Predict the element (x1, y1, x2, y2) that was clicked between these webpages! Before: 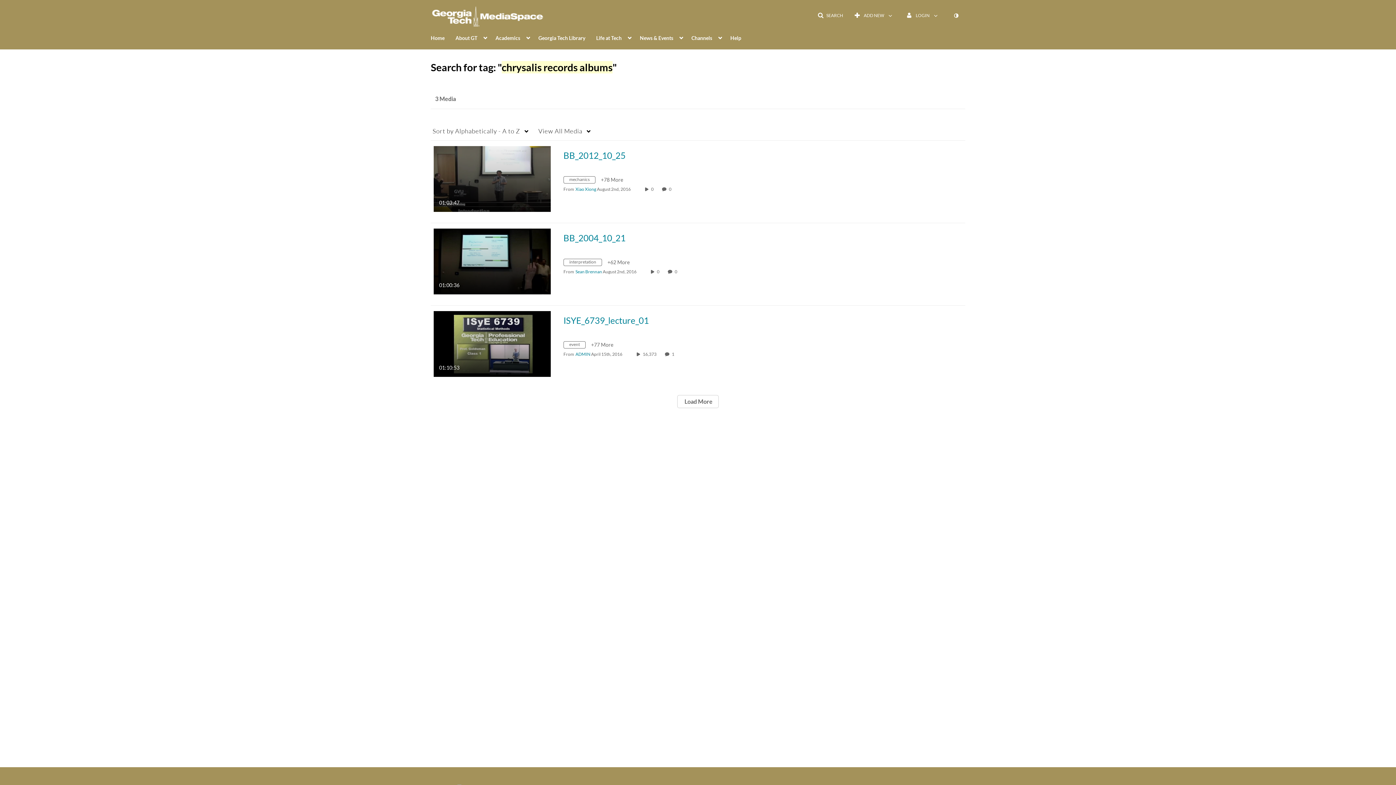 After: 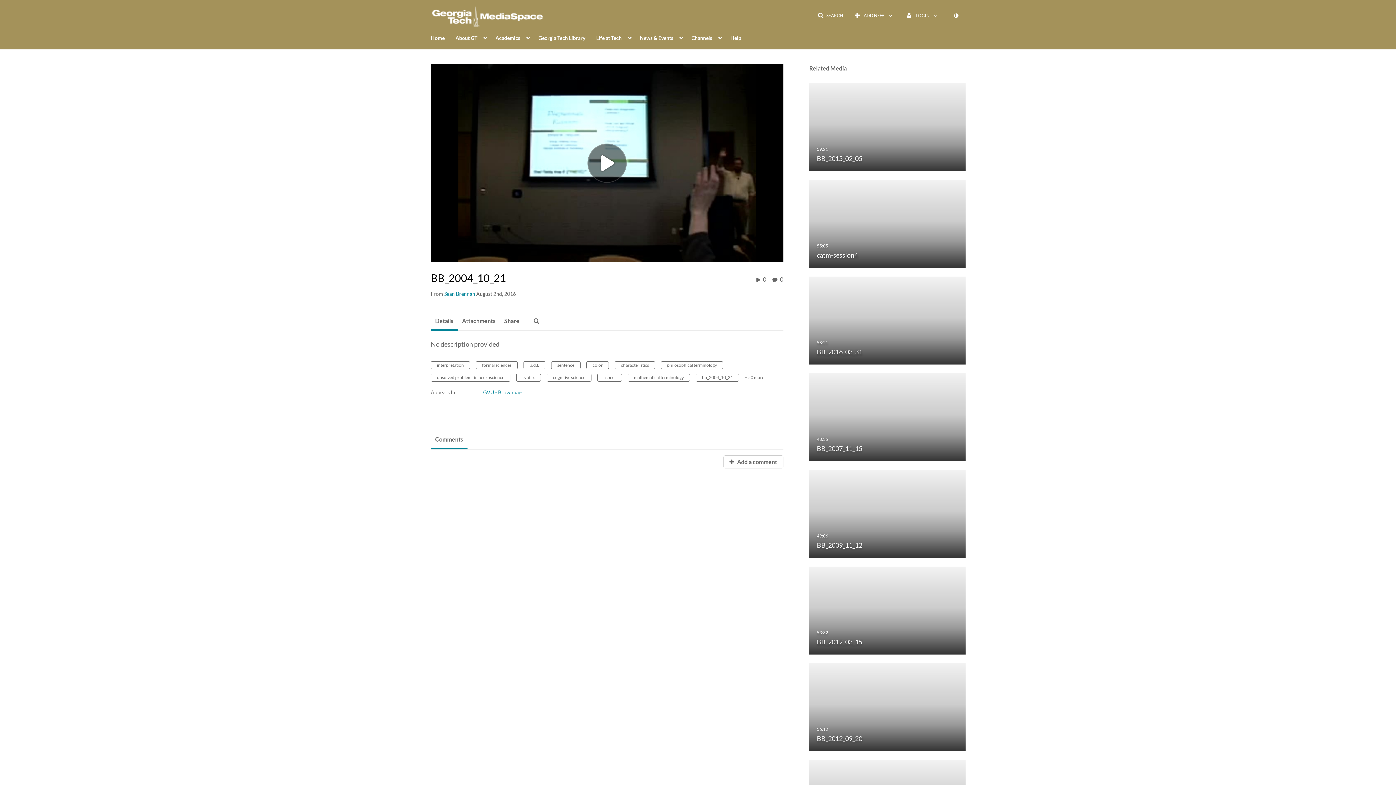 Action: bbox: (433, 257, 550, 264) label: BB_2004_10_21

01:00:36
duration 1 hour 0 minutes